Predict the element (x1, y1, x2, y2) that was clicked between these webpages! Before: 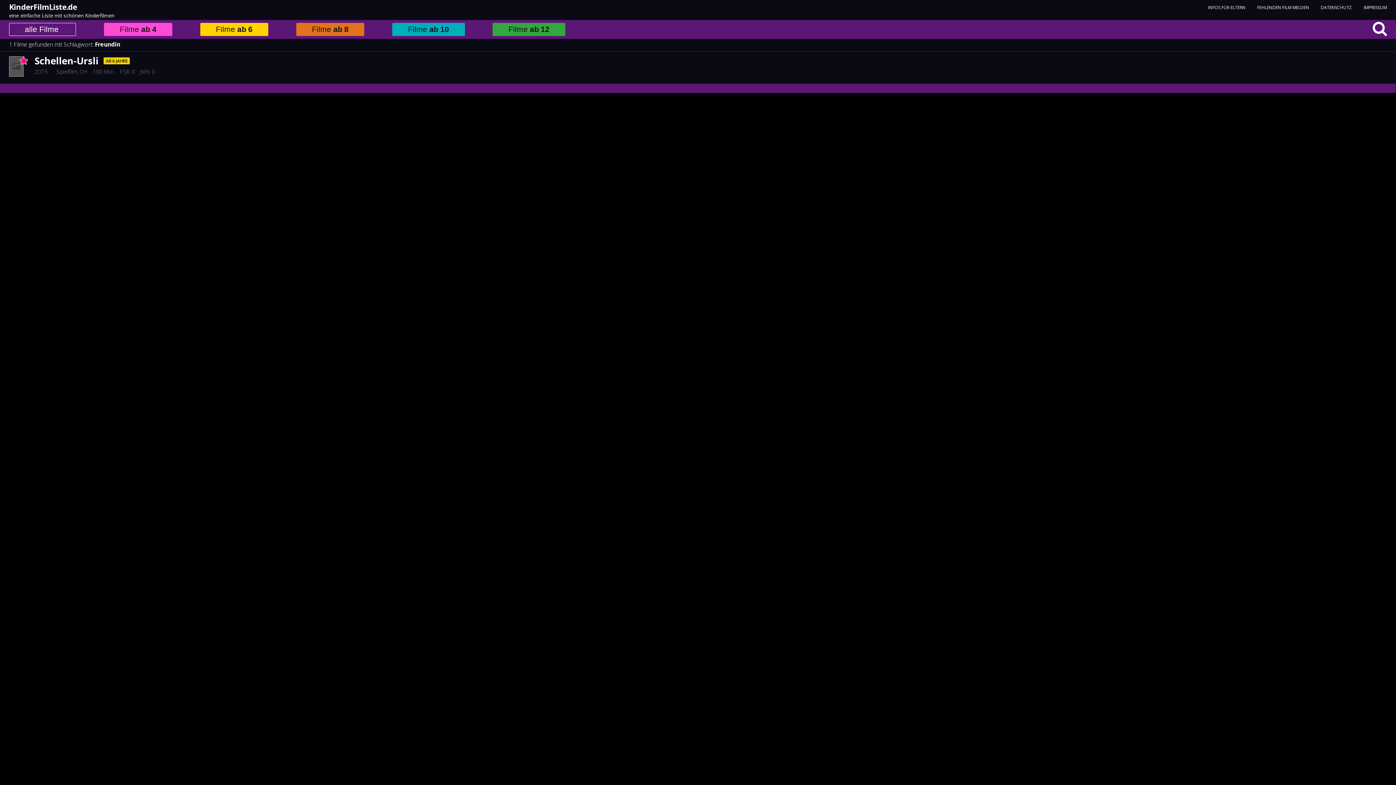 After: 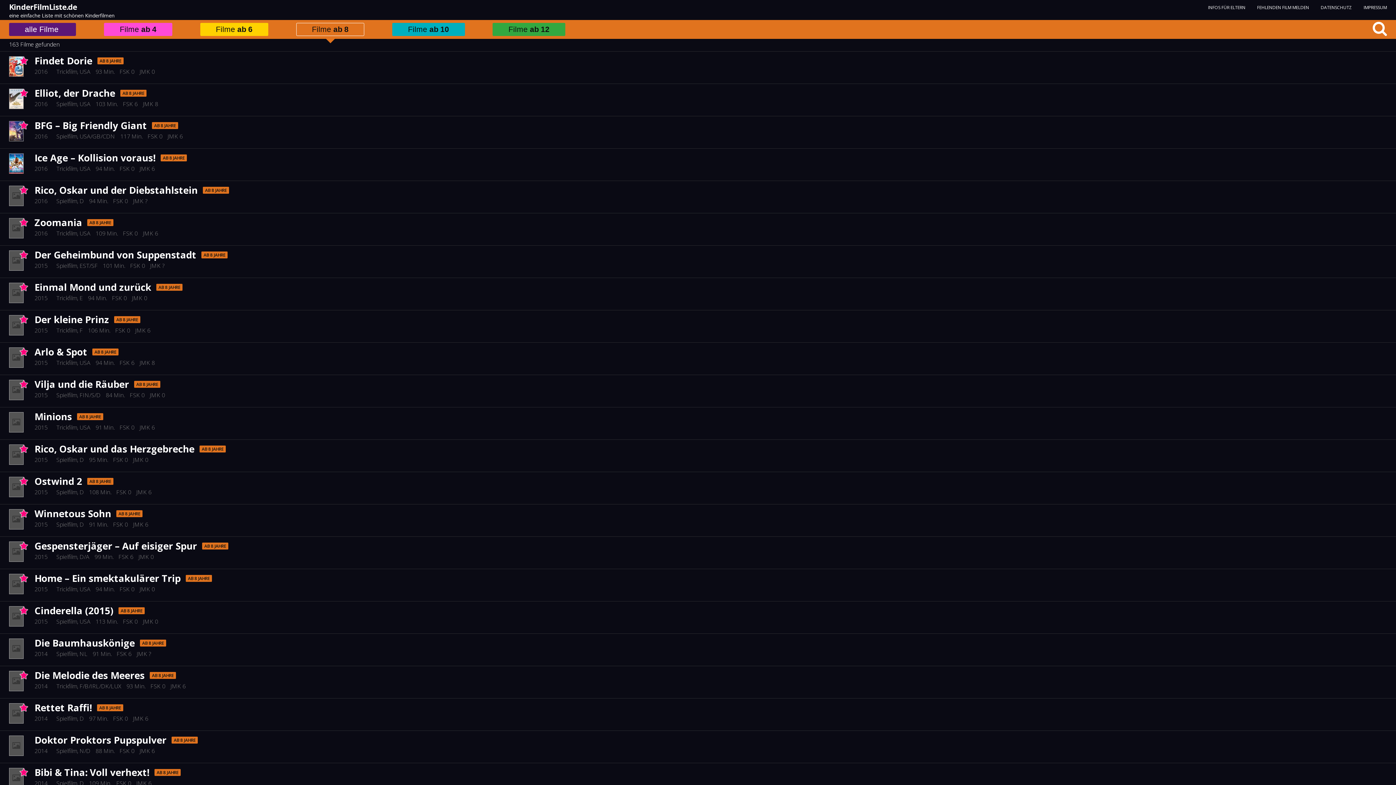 Action: label: Filme ab8 bbox: (296, 22, 364, 36)